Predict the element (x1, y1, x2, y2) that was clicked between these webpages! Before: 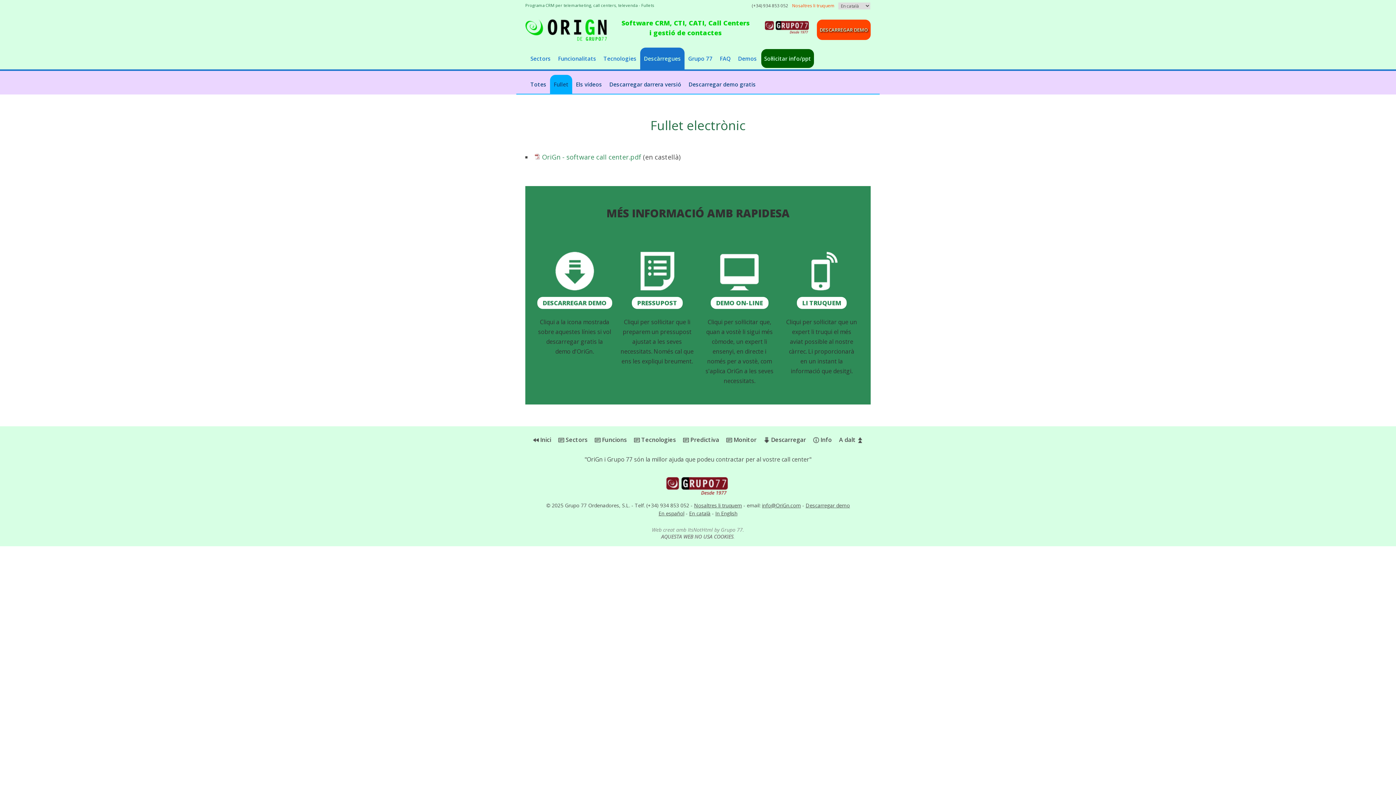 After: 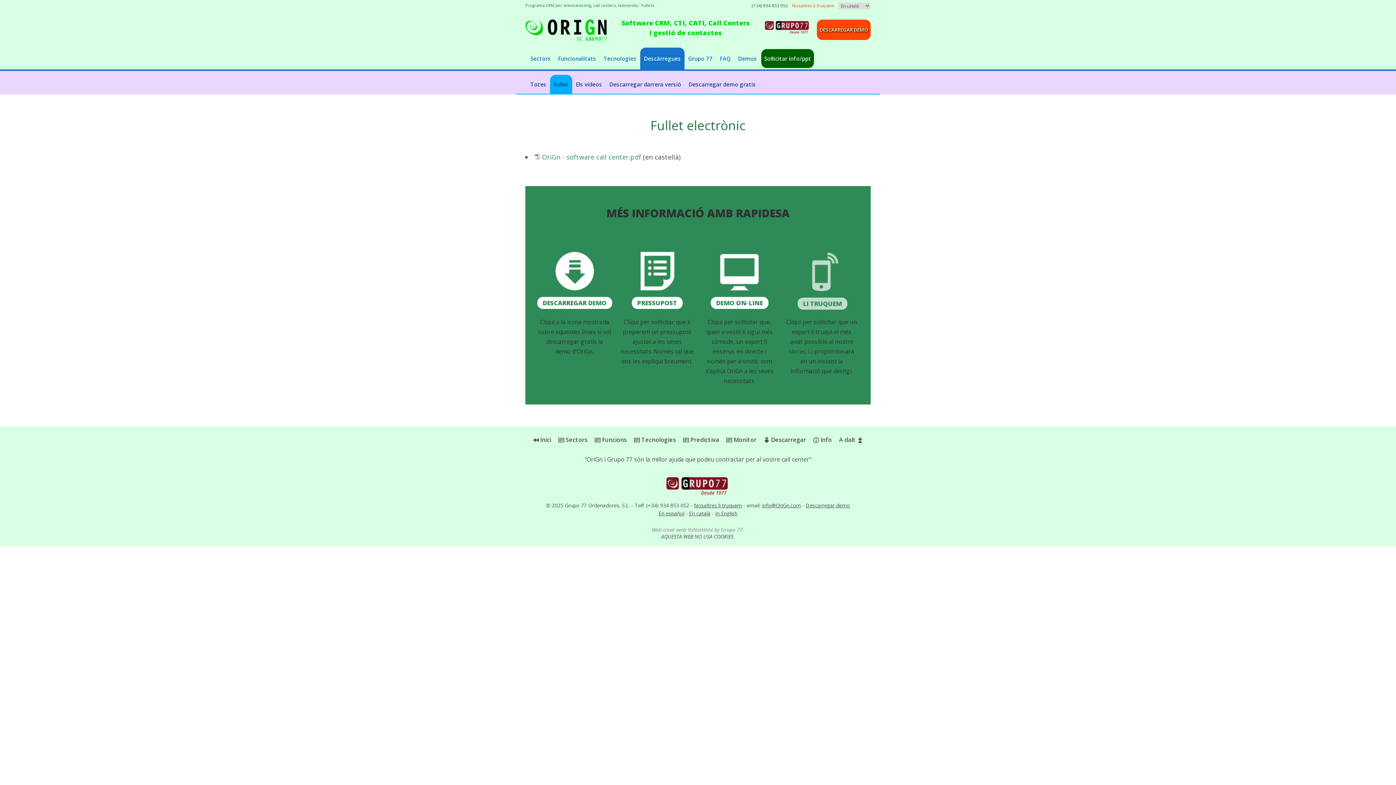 Action: label: 
LI TRUQUEM bbox: (796, 289, 846, 307)